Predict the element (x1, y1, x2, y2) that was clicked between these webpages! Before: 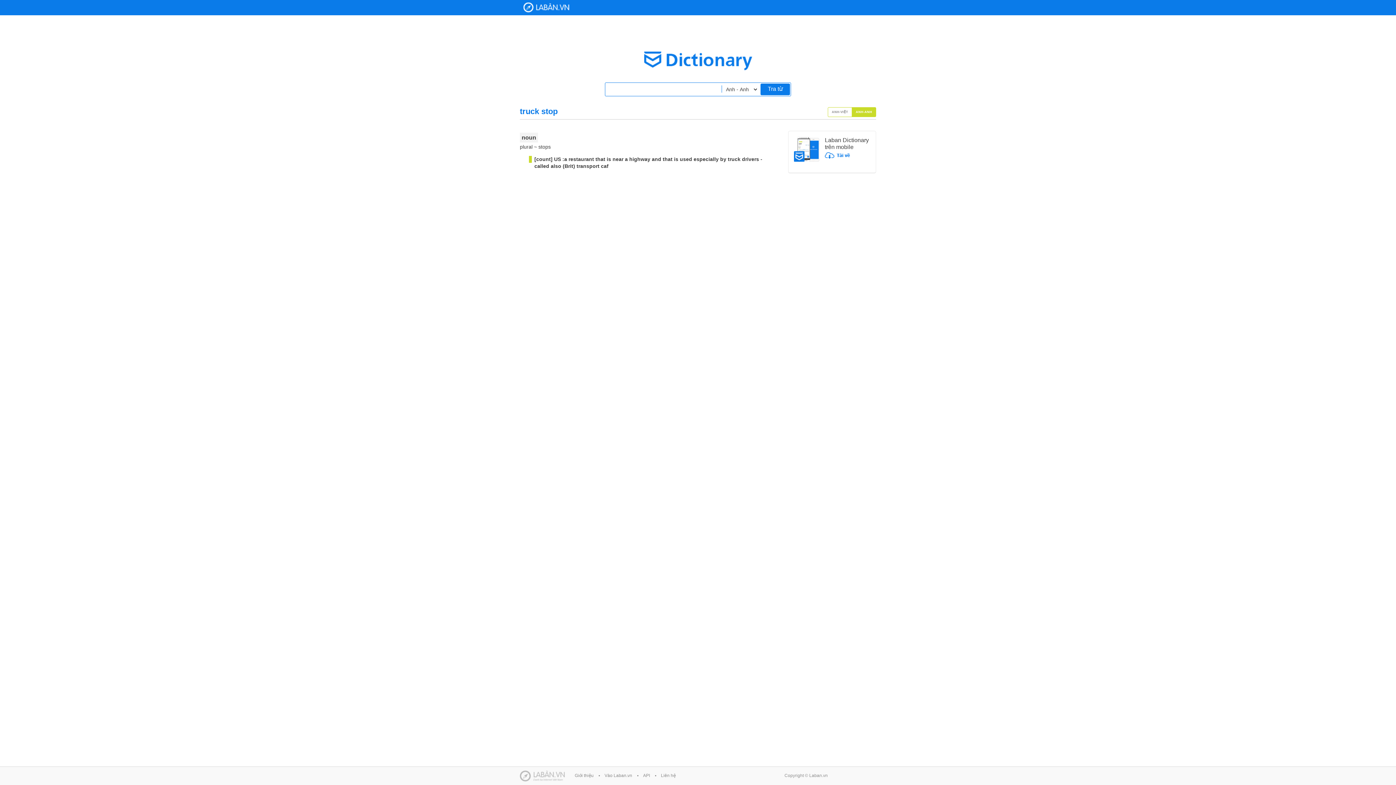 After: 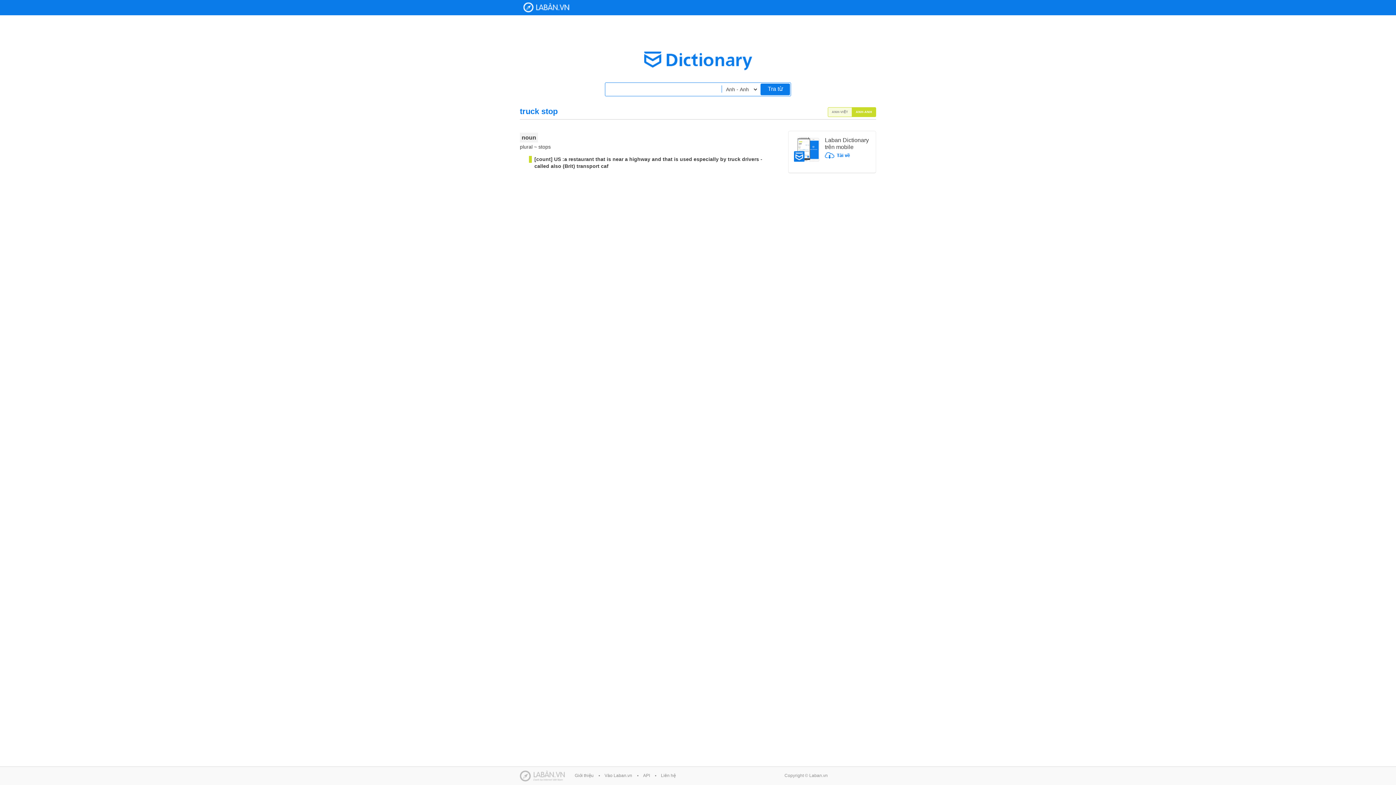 Action: label: ANH-VIỆT bbox: (828, 107, 852, 117)